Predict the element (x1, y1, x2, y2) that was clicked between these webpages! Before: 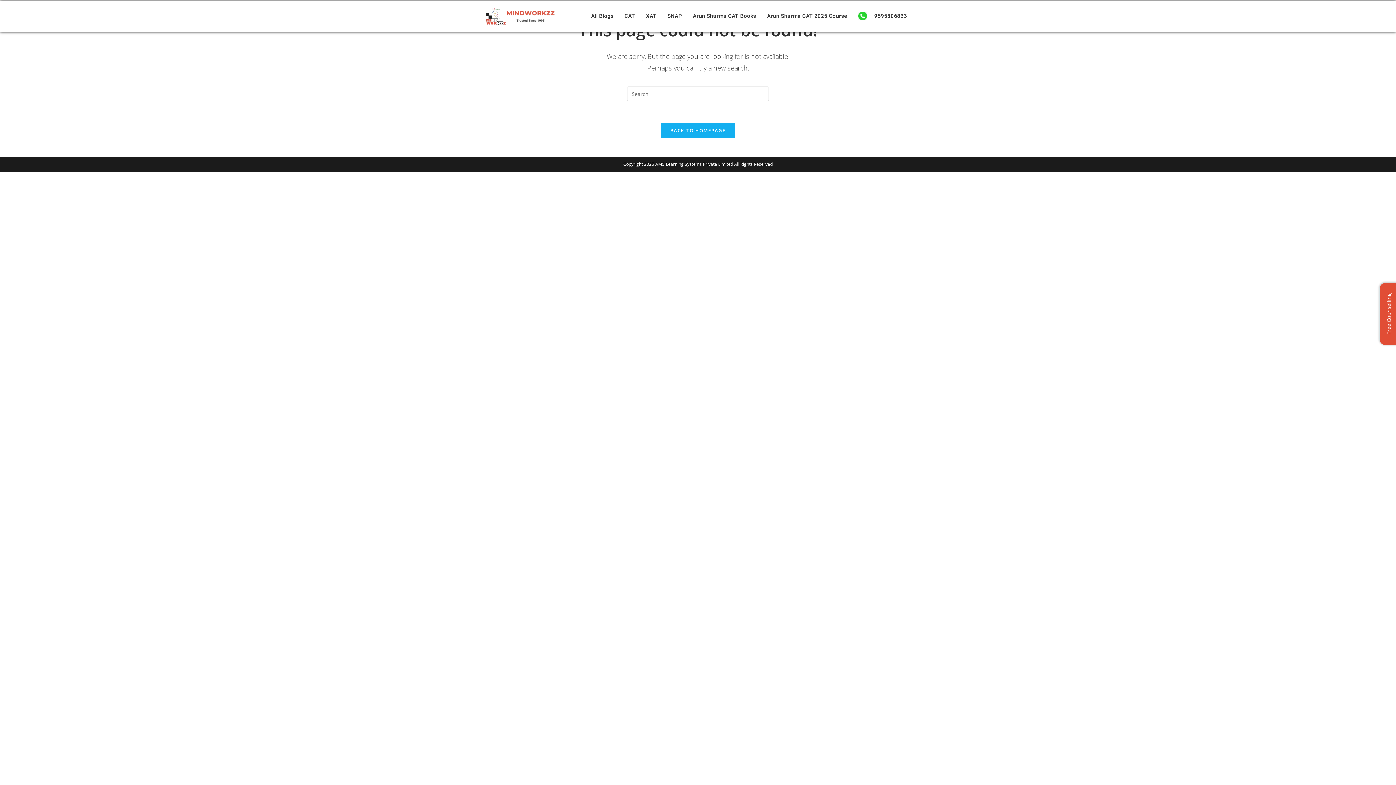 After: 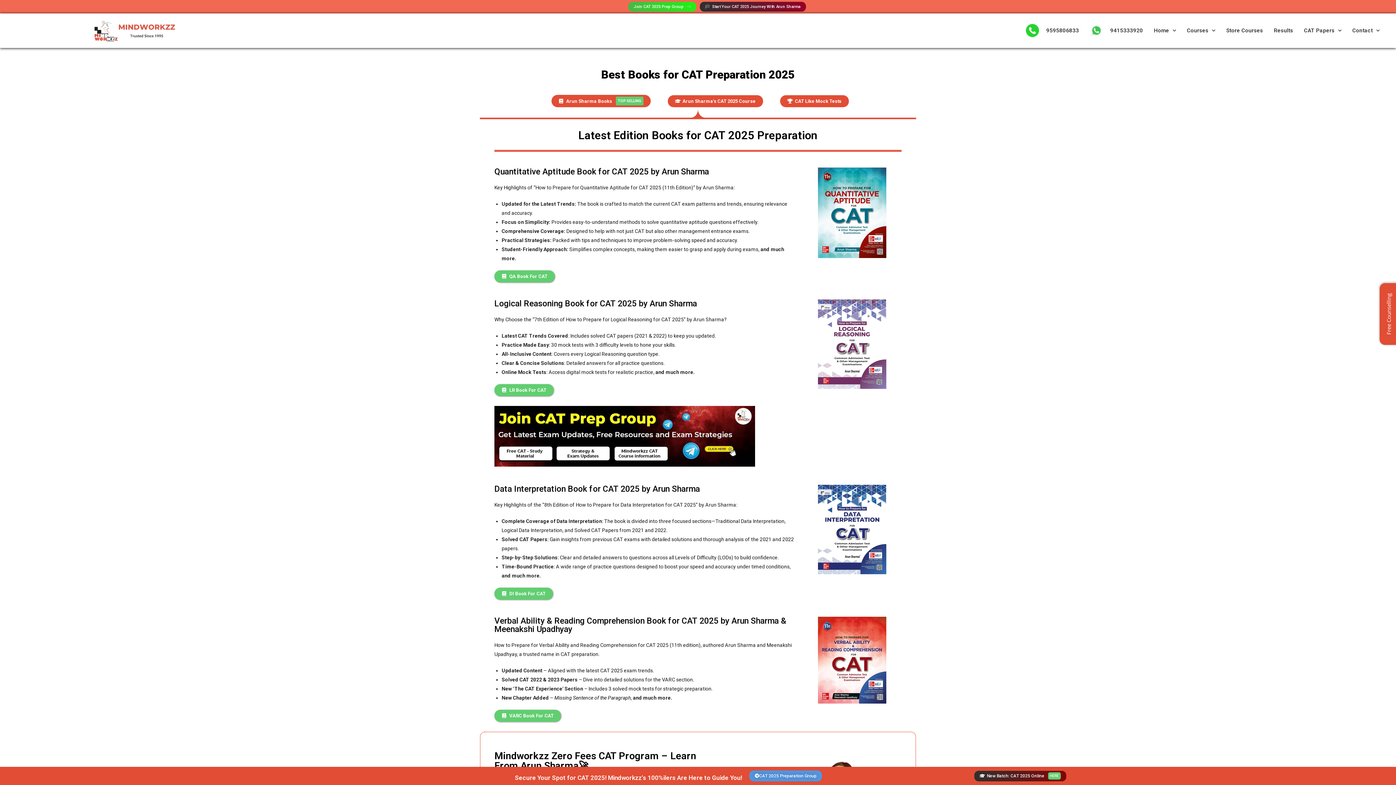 Action: label: Arun Sharma CAT Books bbox: (687, 7, 761, 25)